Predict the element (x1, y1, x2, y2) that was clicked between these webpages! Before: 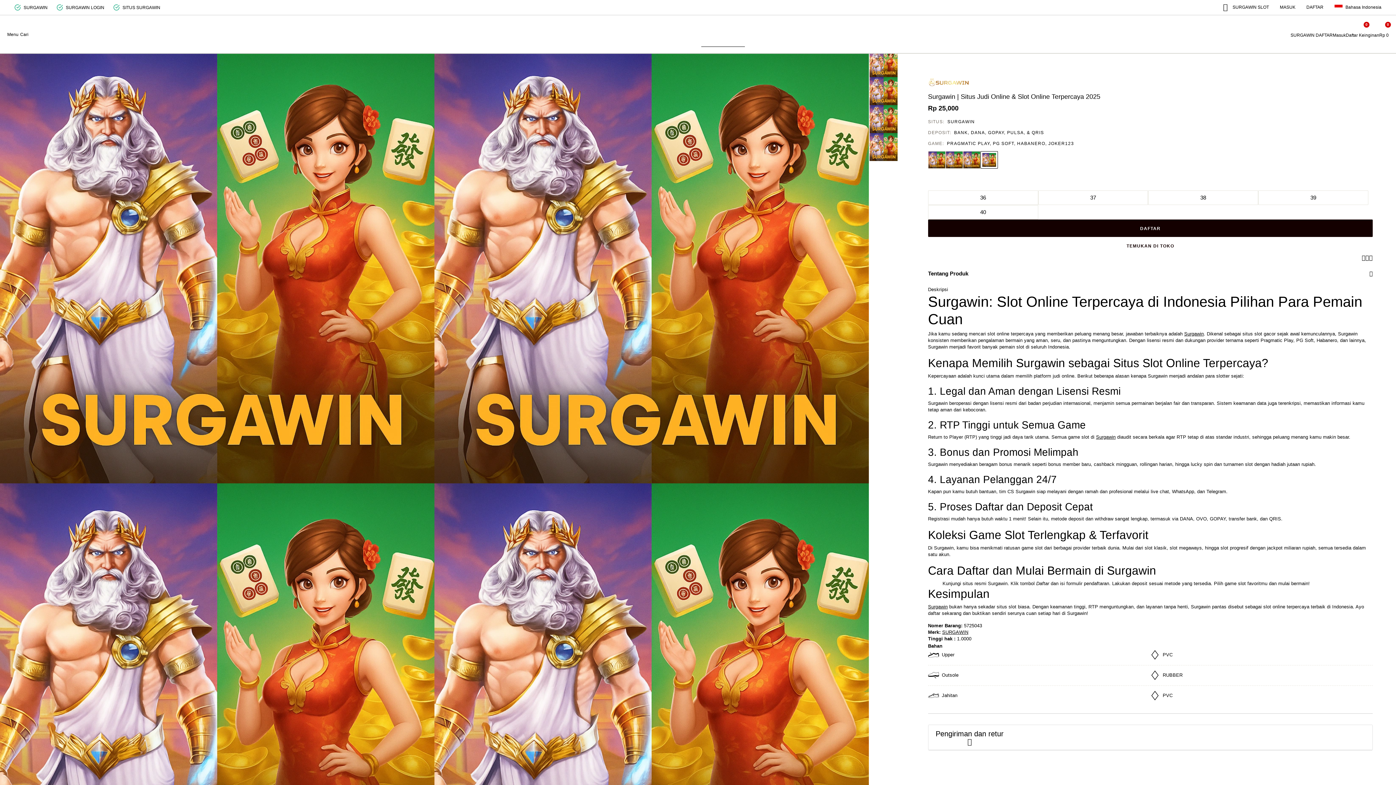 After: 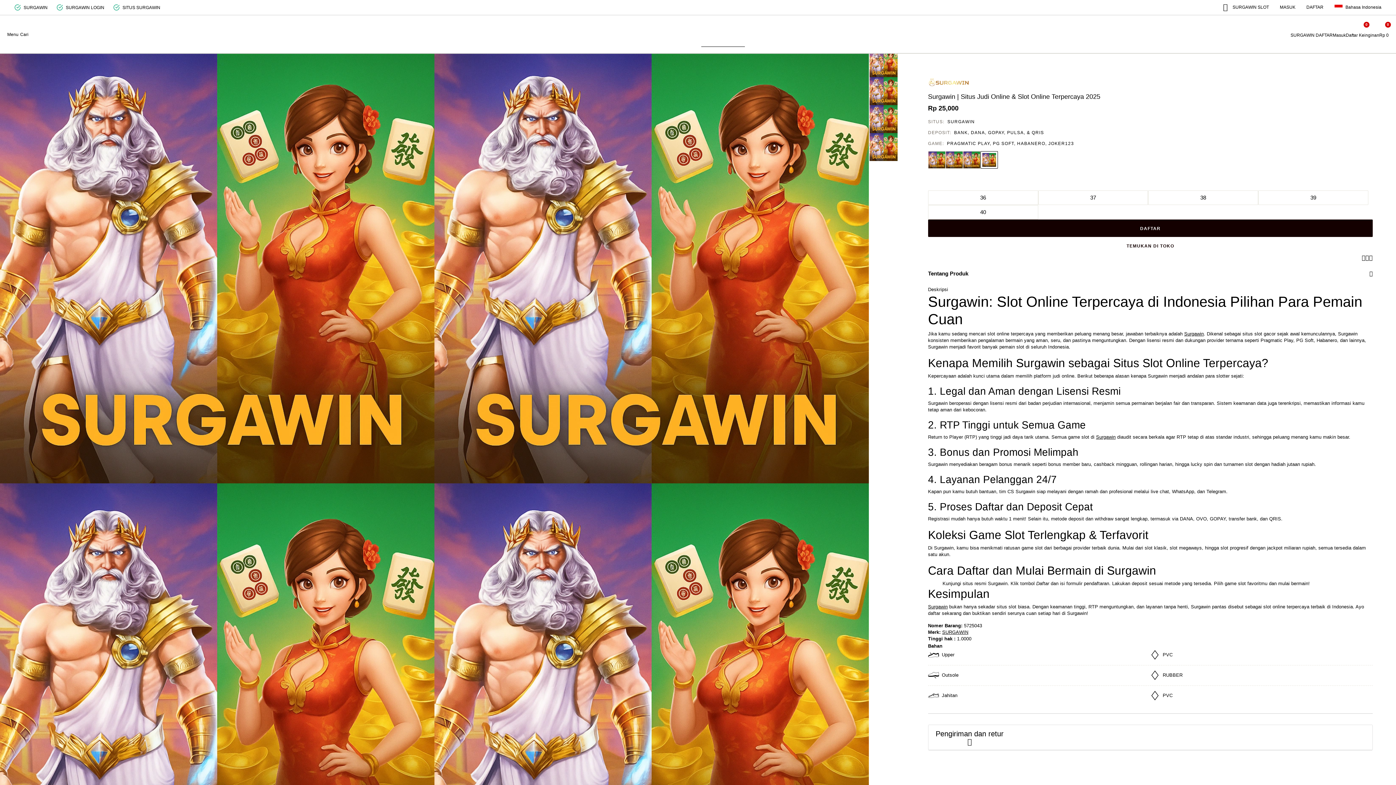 Action: bbox: (678, 25, 717, 34)